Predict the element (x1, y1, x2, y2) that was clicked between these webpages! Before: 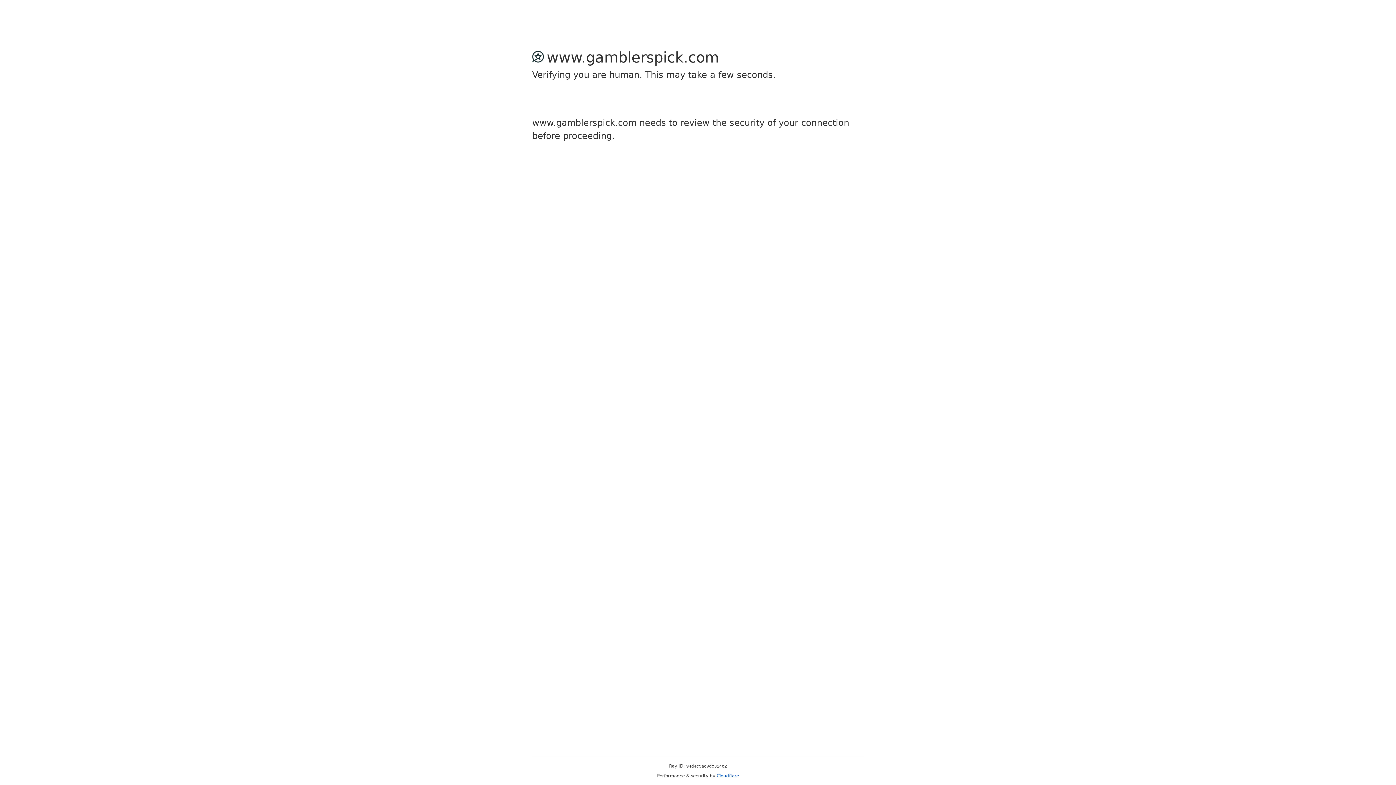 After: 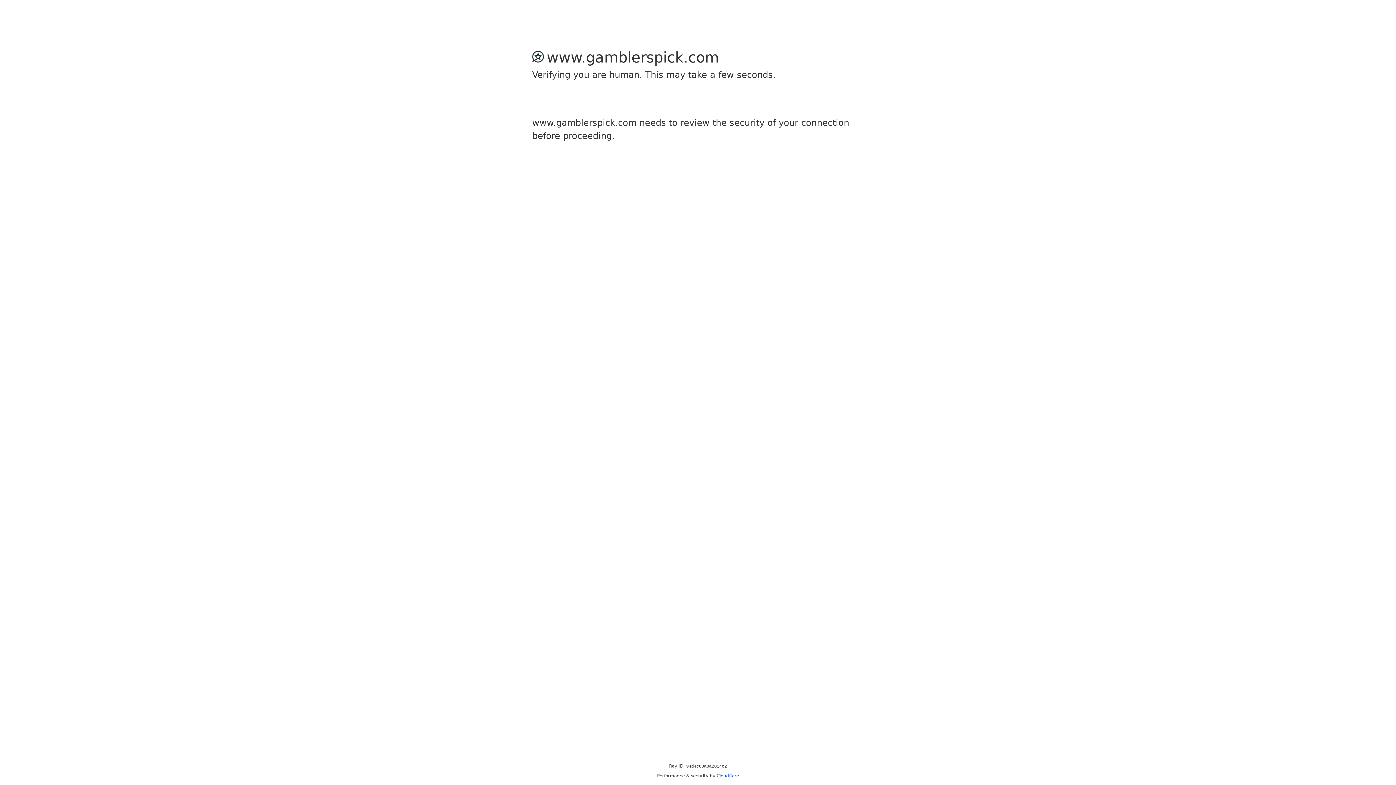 Action: bbox: (716, 773, 739, 778) label: Cloudflare